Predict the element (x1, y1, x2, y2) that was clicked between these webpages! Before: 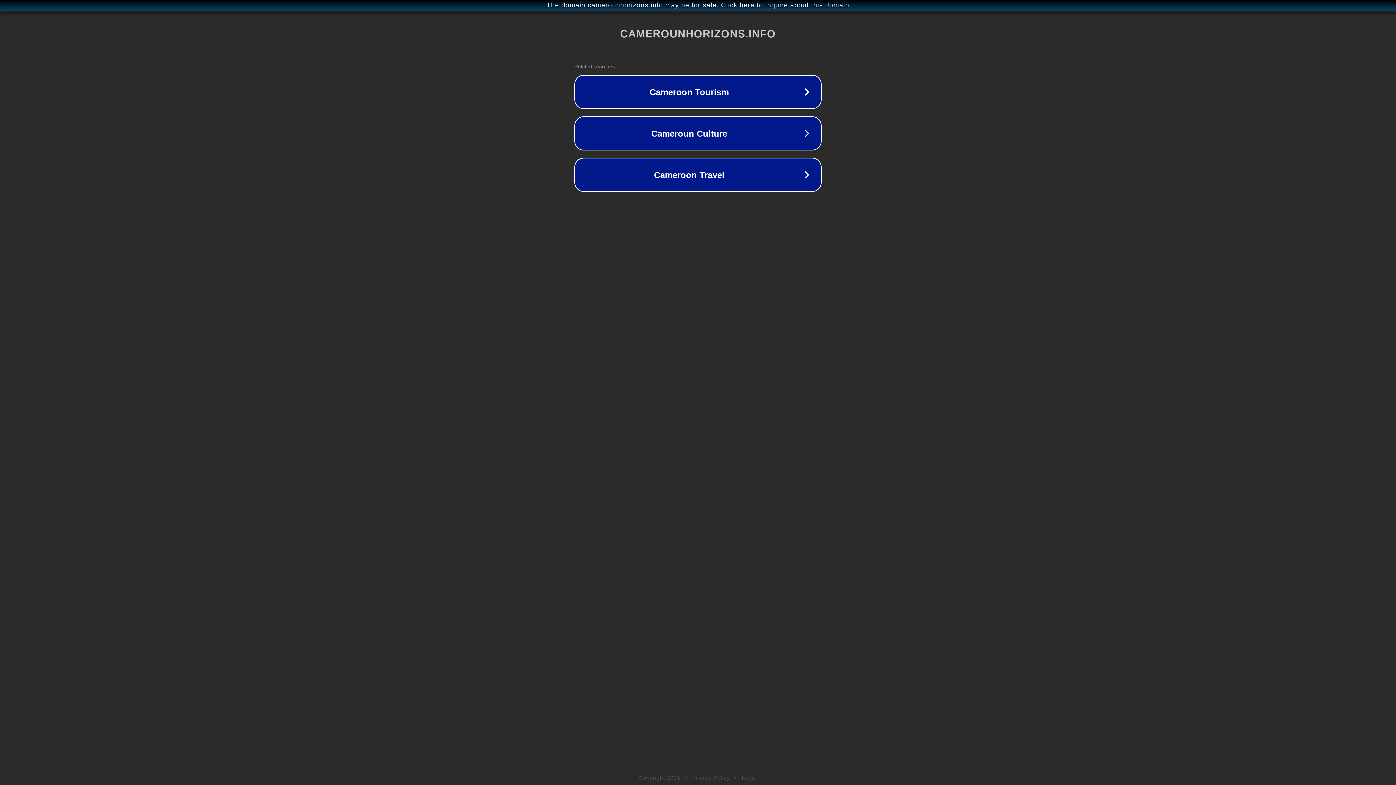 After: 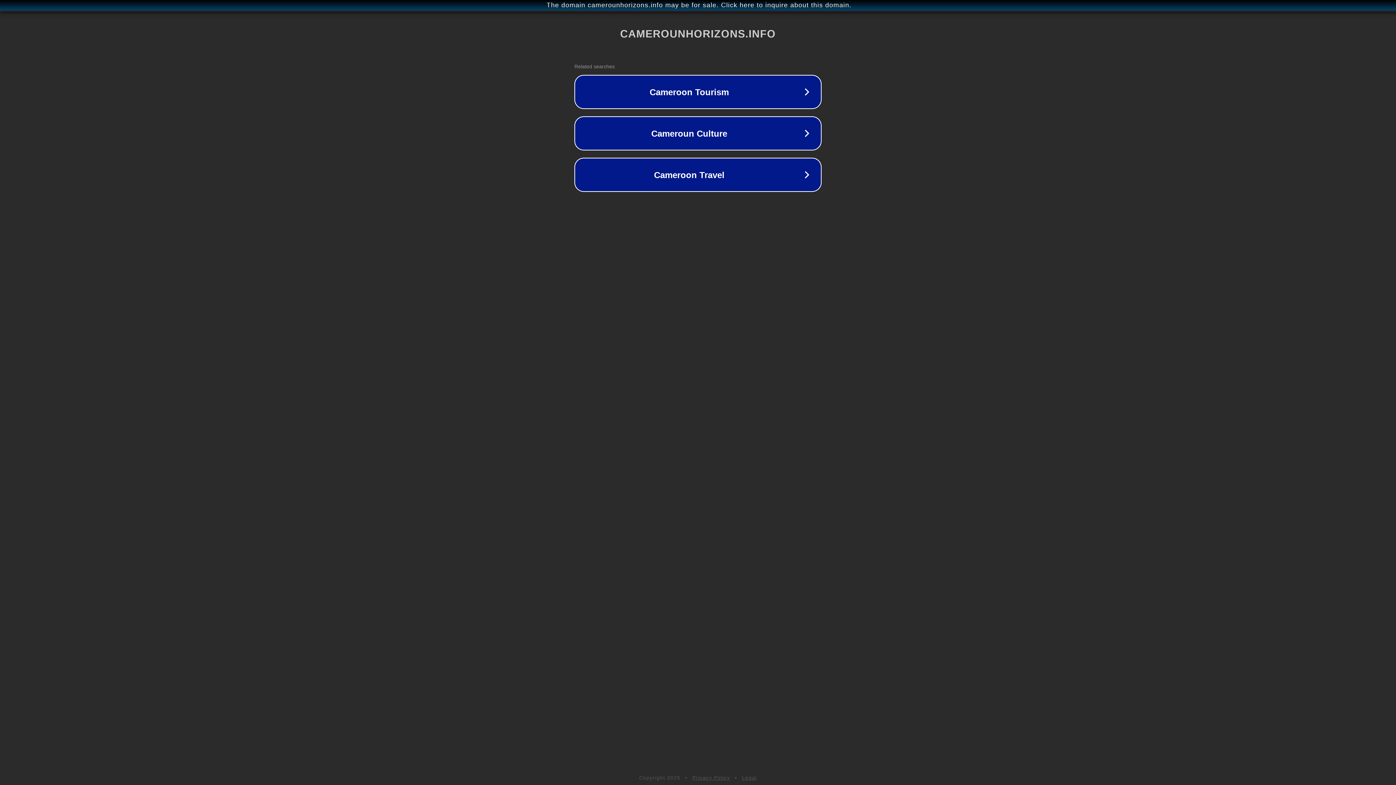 Action: label: Privacy Policy bbox: (692, 775, 730, 781)